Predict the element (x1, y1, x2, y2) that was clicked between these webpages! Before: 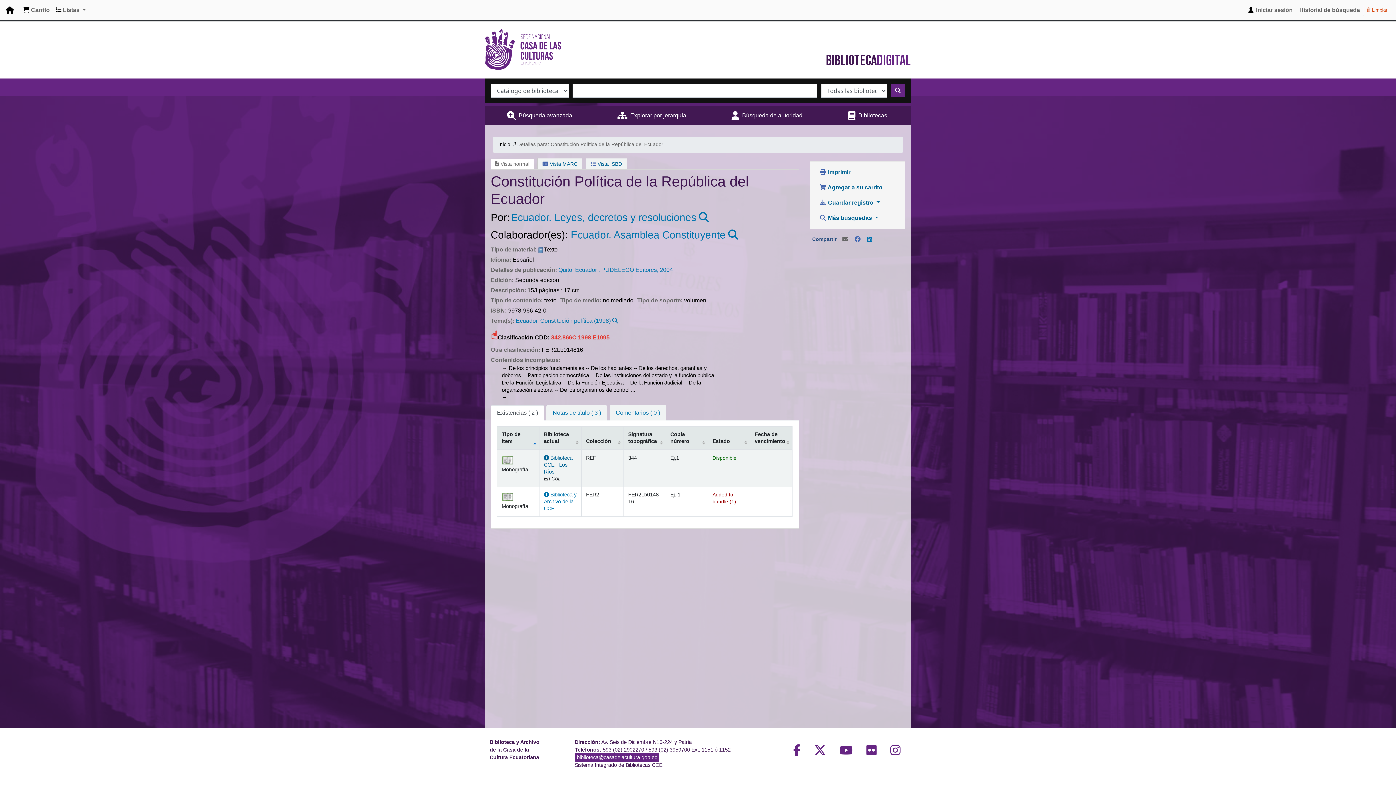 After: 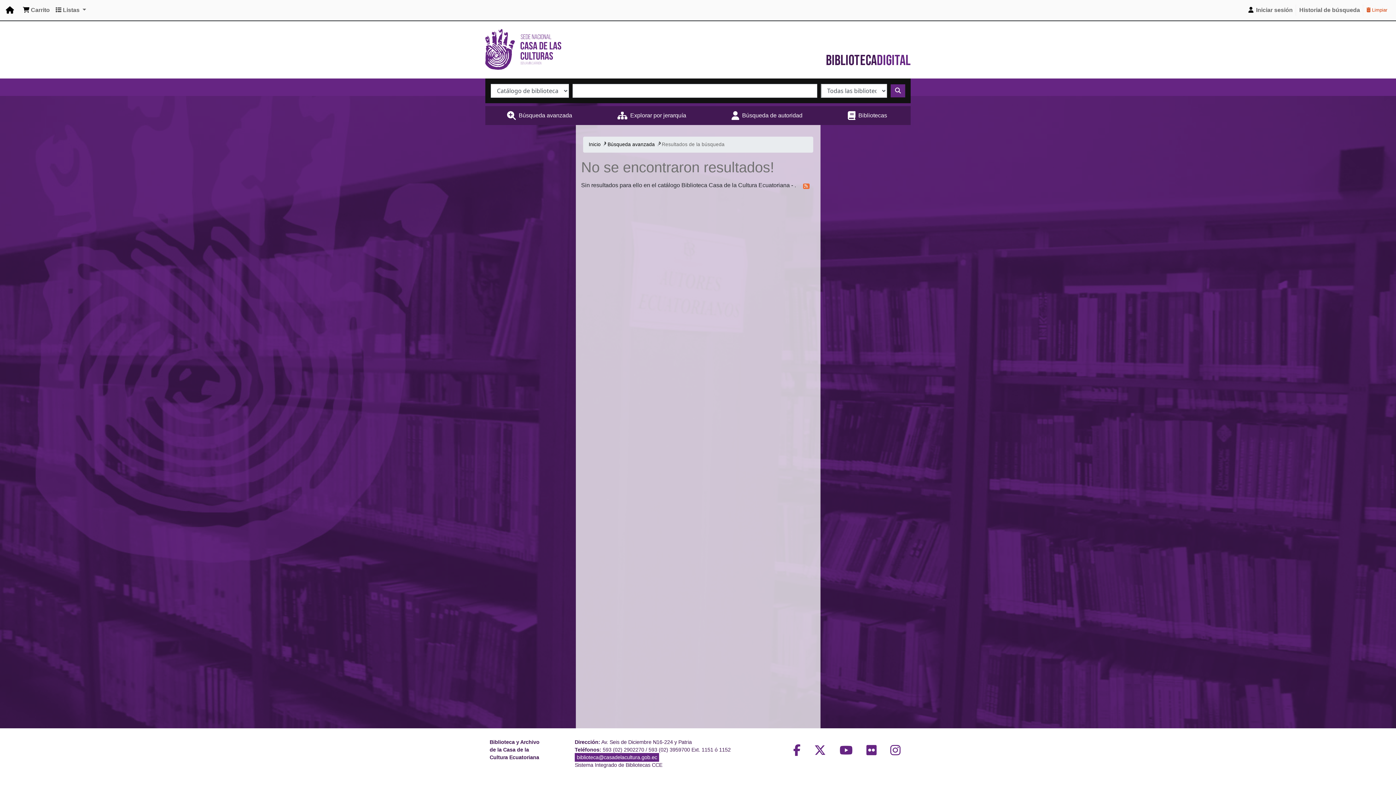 Action: bbox: (890, 84, 905, 97) label: Buscar